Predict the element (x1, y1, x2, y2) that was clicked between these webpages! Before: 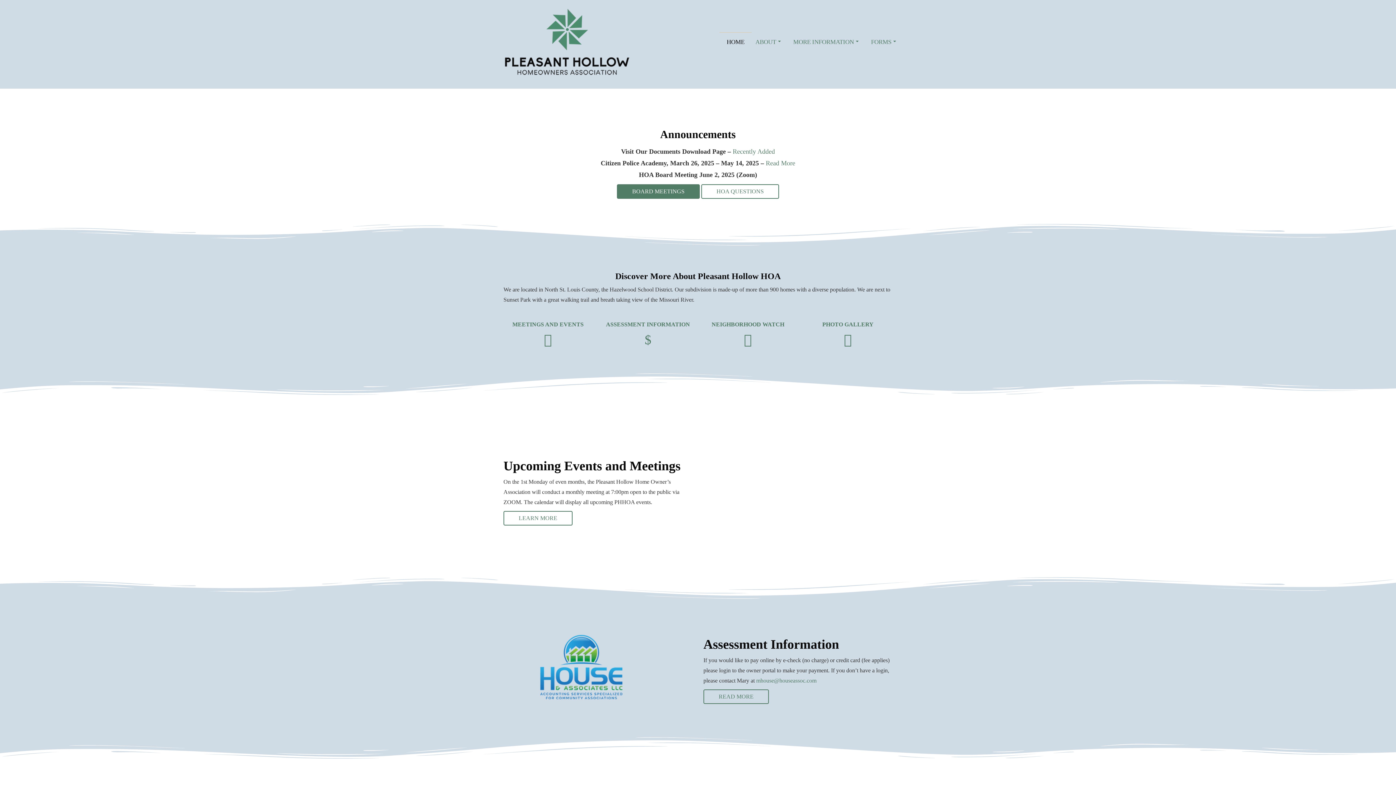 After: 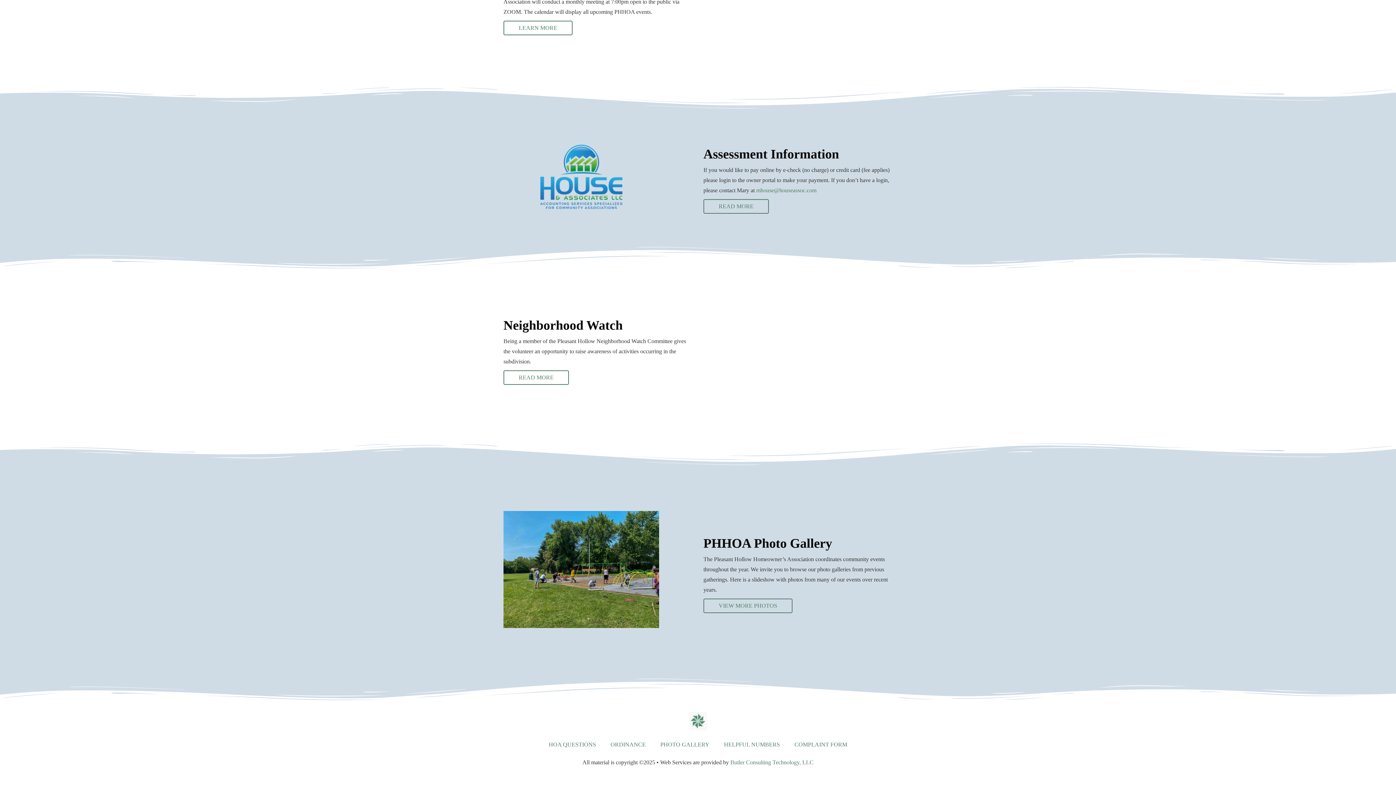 Action: bbox: (644, 339, 651, 345)